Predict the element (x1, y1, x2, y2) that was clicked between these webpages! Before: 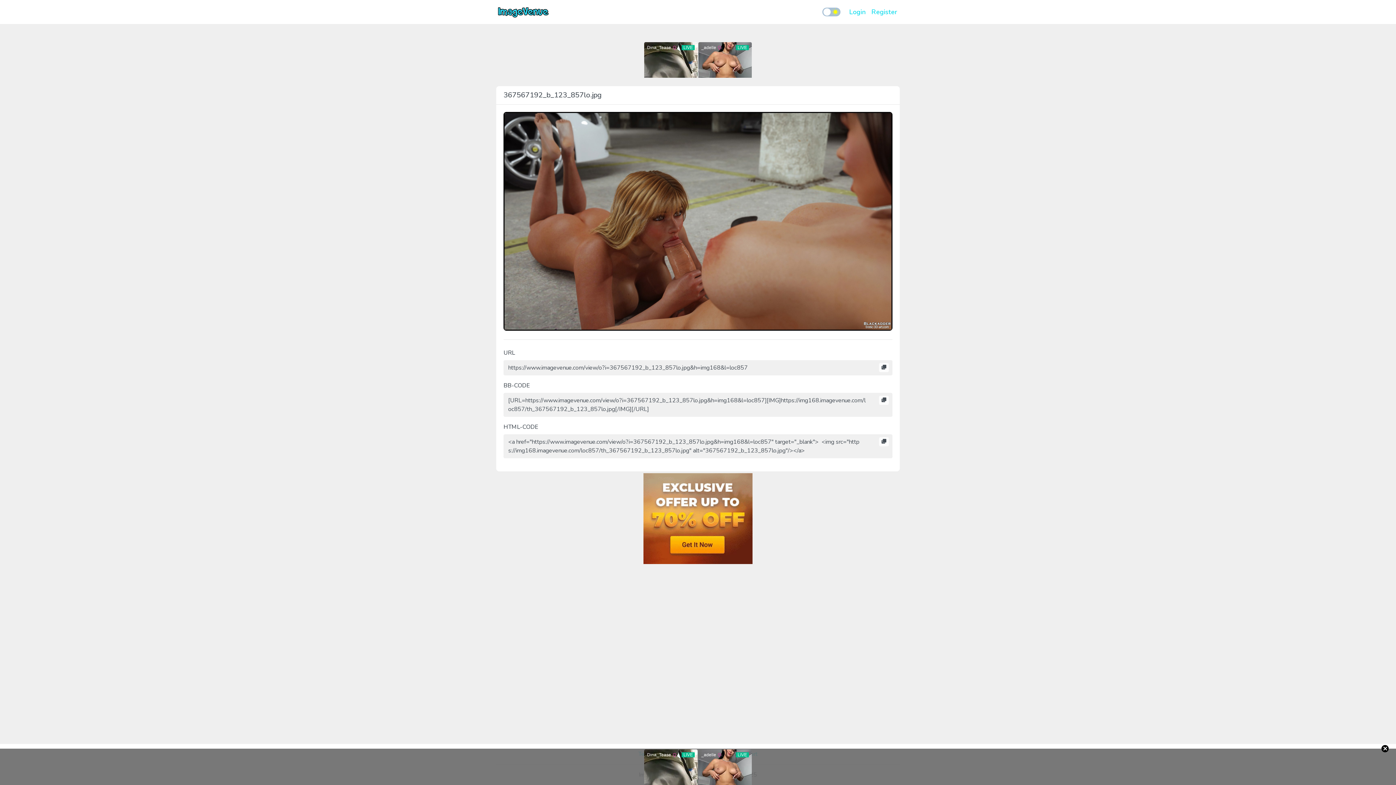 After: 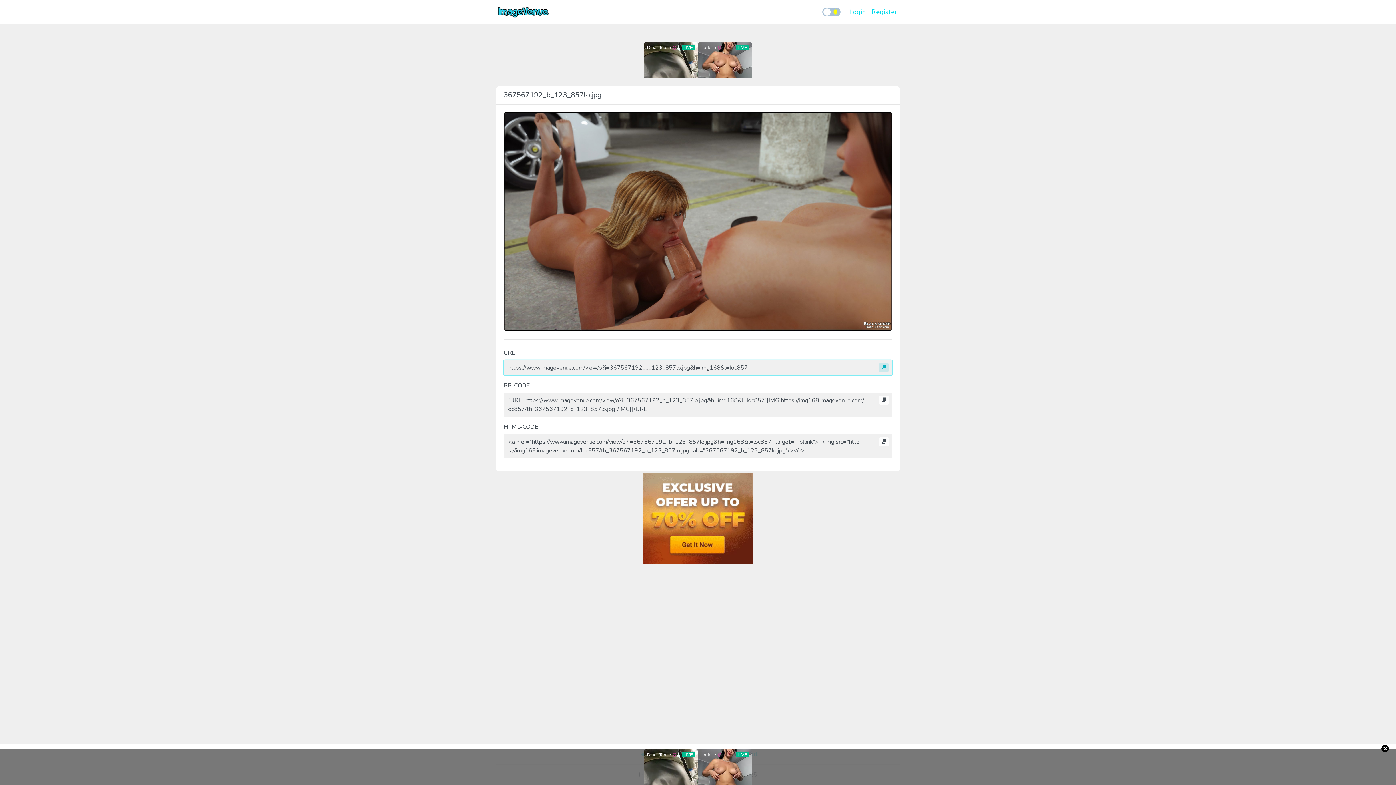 Action: bbox: (879, 363, 889, 372)